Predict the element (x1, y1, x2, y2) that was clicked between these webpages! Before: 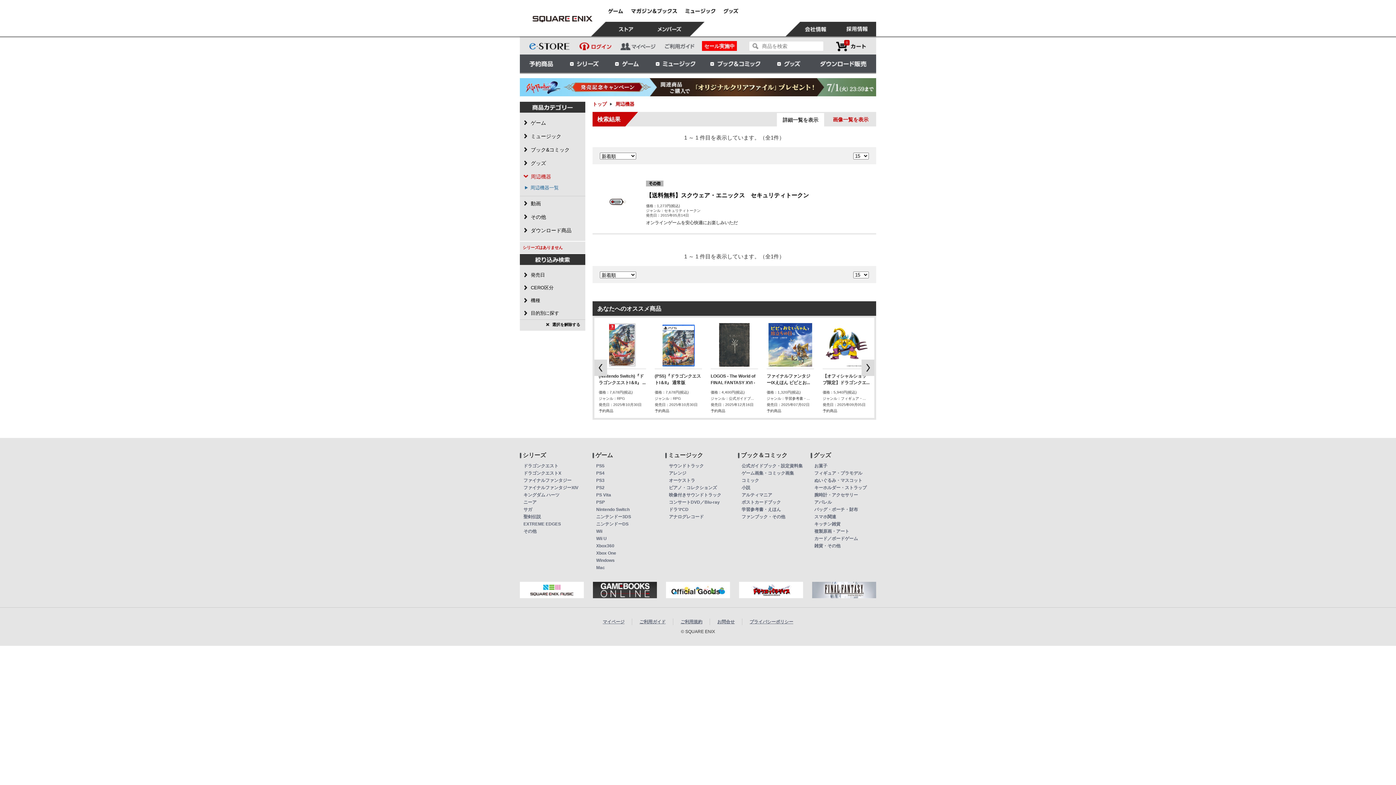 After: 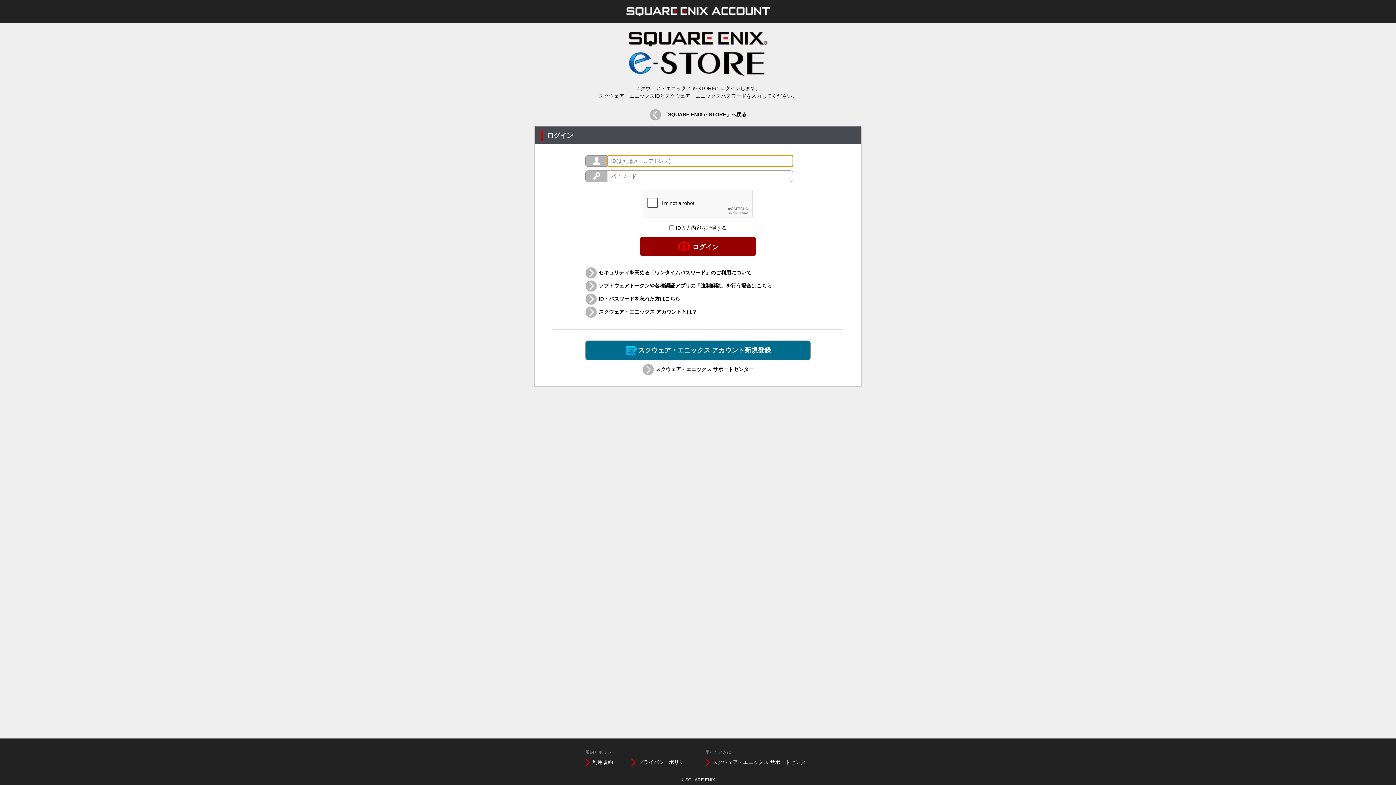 Action: label: マイページ bbox: (602, 619, 624, 624)